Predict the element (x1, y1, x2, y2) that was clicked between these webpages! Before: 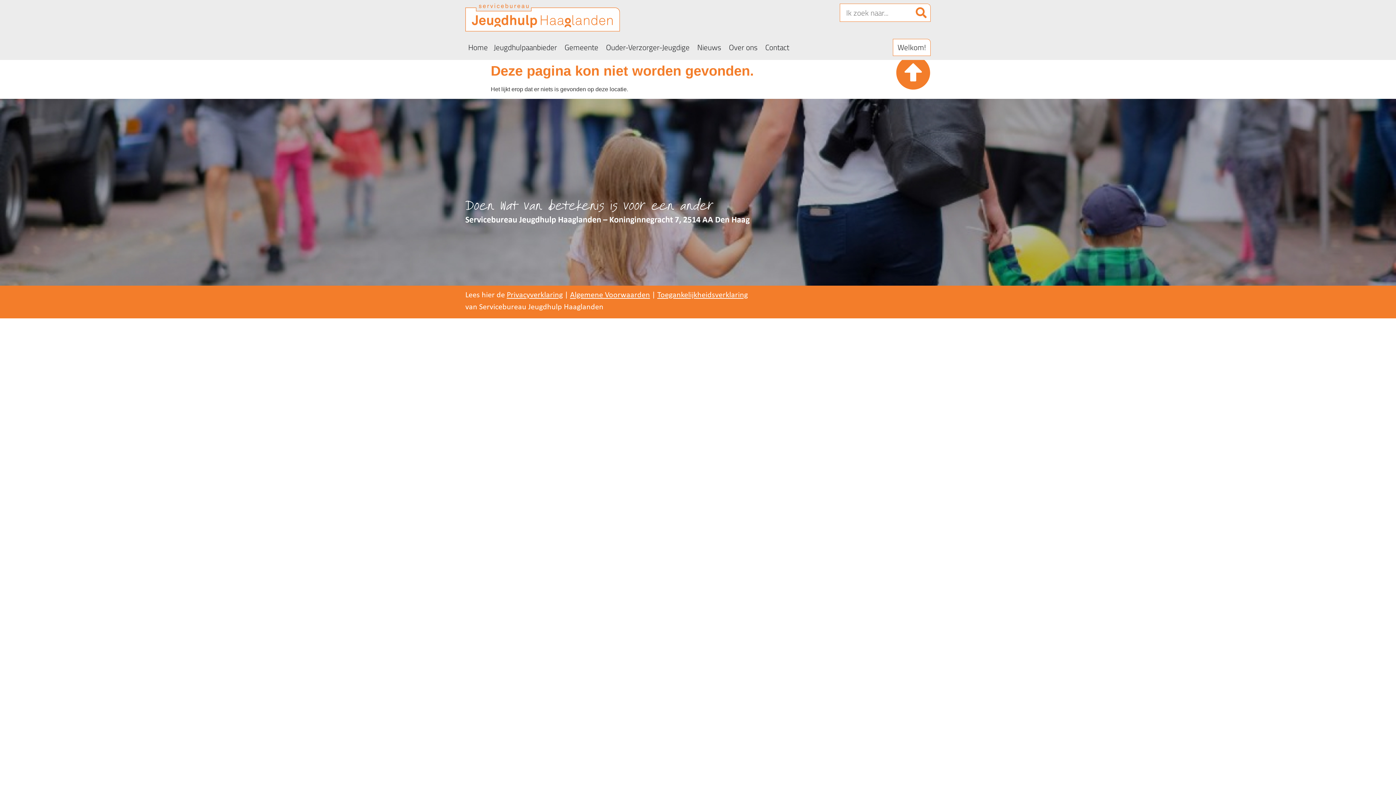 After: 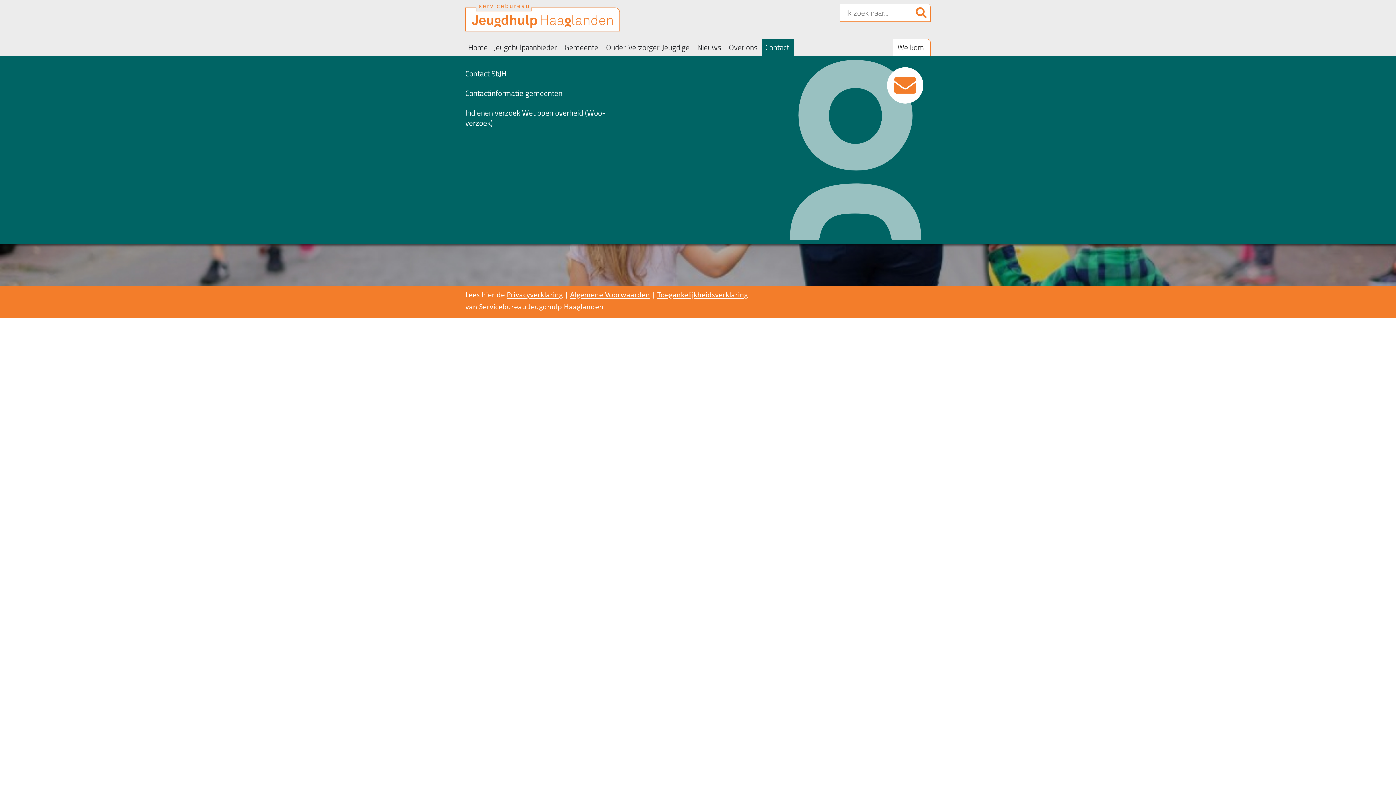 Action: label: Contact bbox: (765, 41, 789, 53)